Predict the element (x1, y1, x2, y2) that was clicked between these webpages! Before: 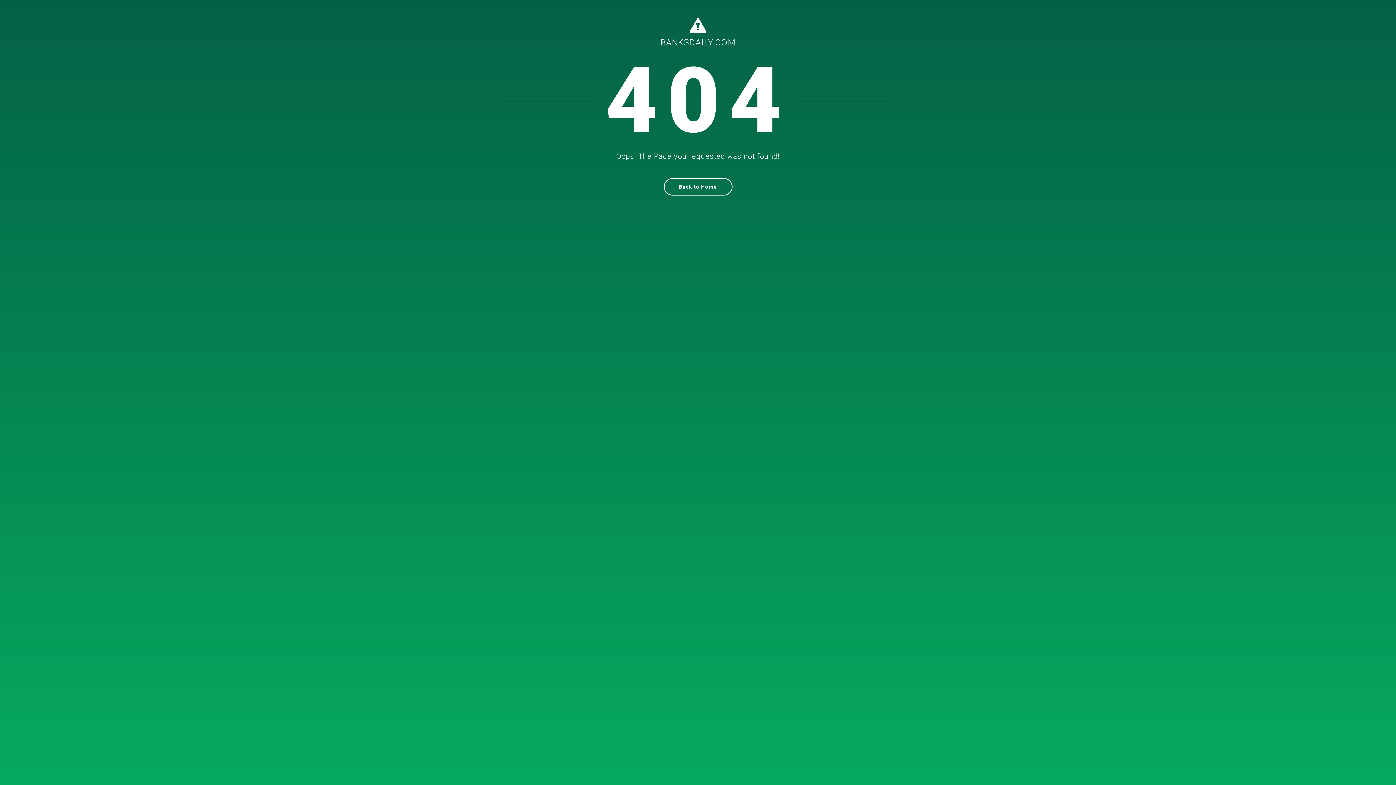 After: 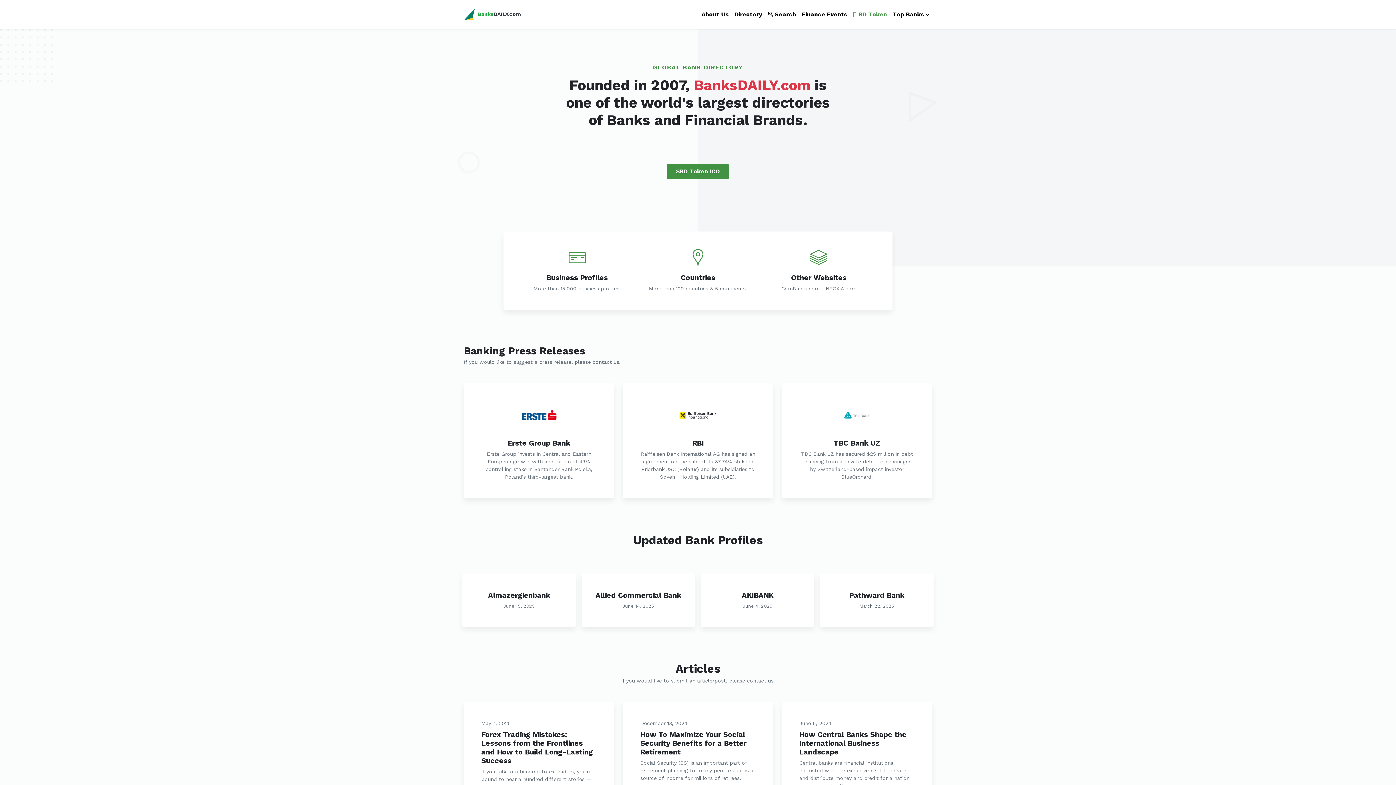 Action: bbox: (663, 178, 732, 195) label: Back to Home